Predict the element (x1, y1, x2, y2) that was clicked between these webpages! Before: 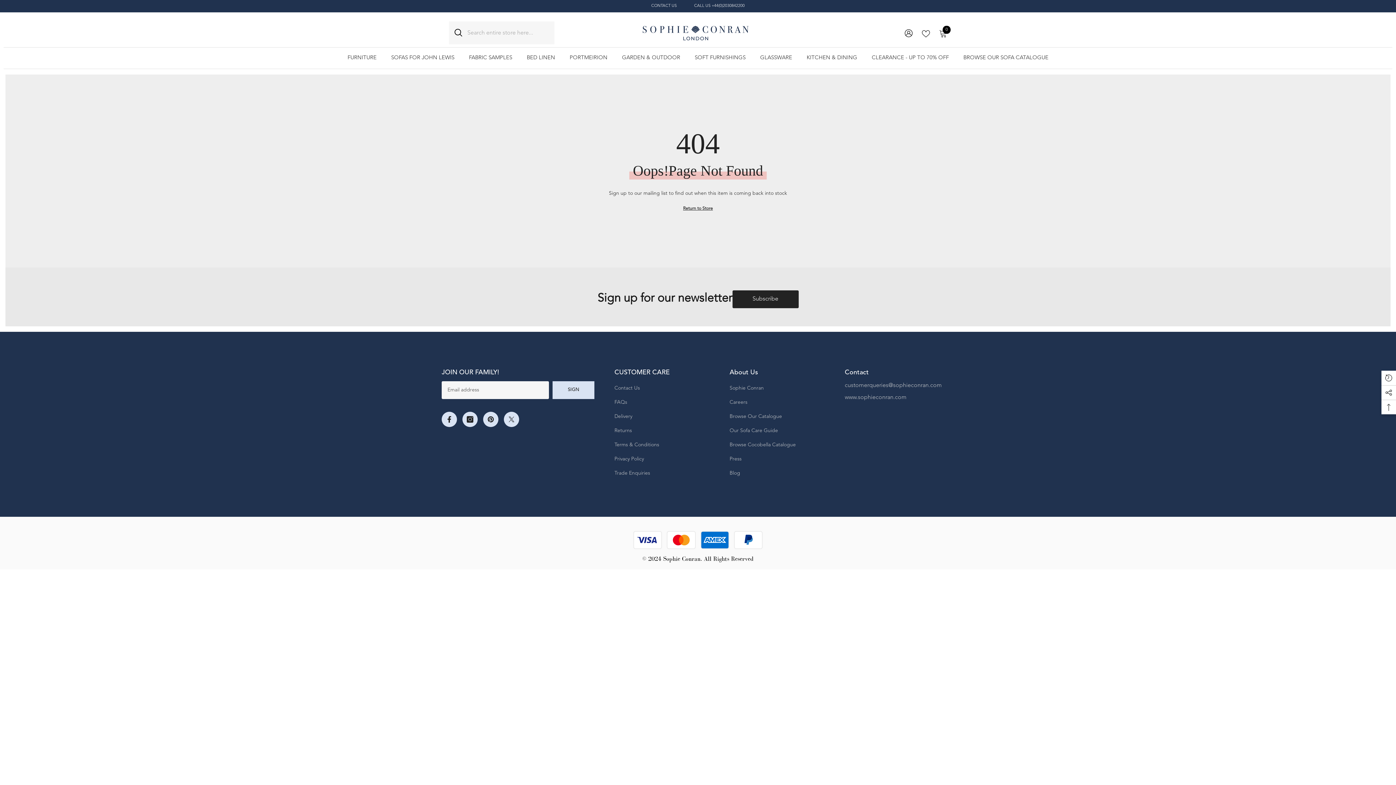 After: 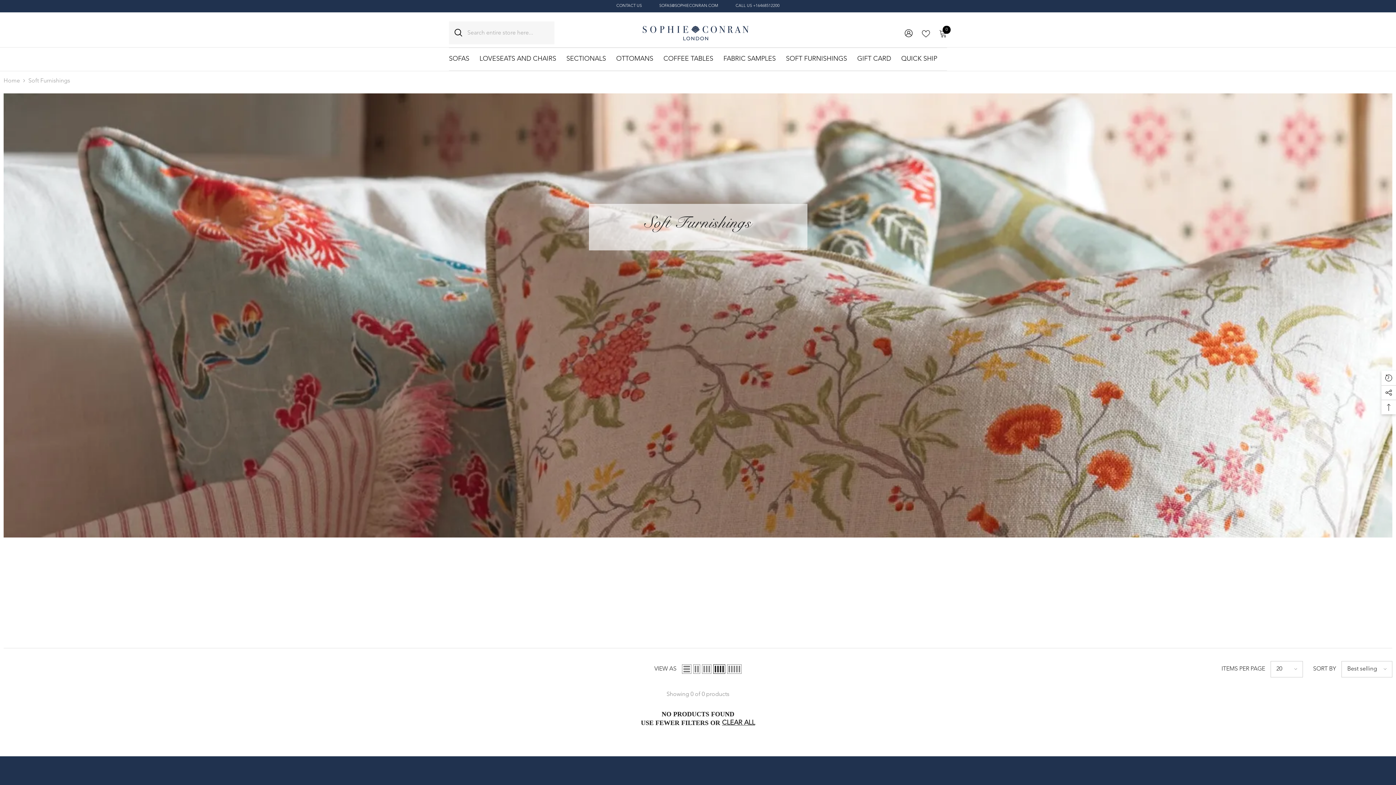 Action: label: SOFT FURNISHINGS bbox: (687, 53, 753, 68)